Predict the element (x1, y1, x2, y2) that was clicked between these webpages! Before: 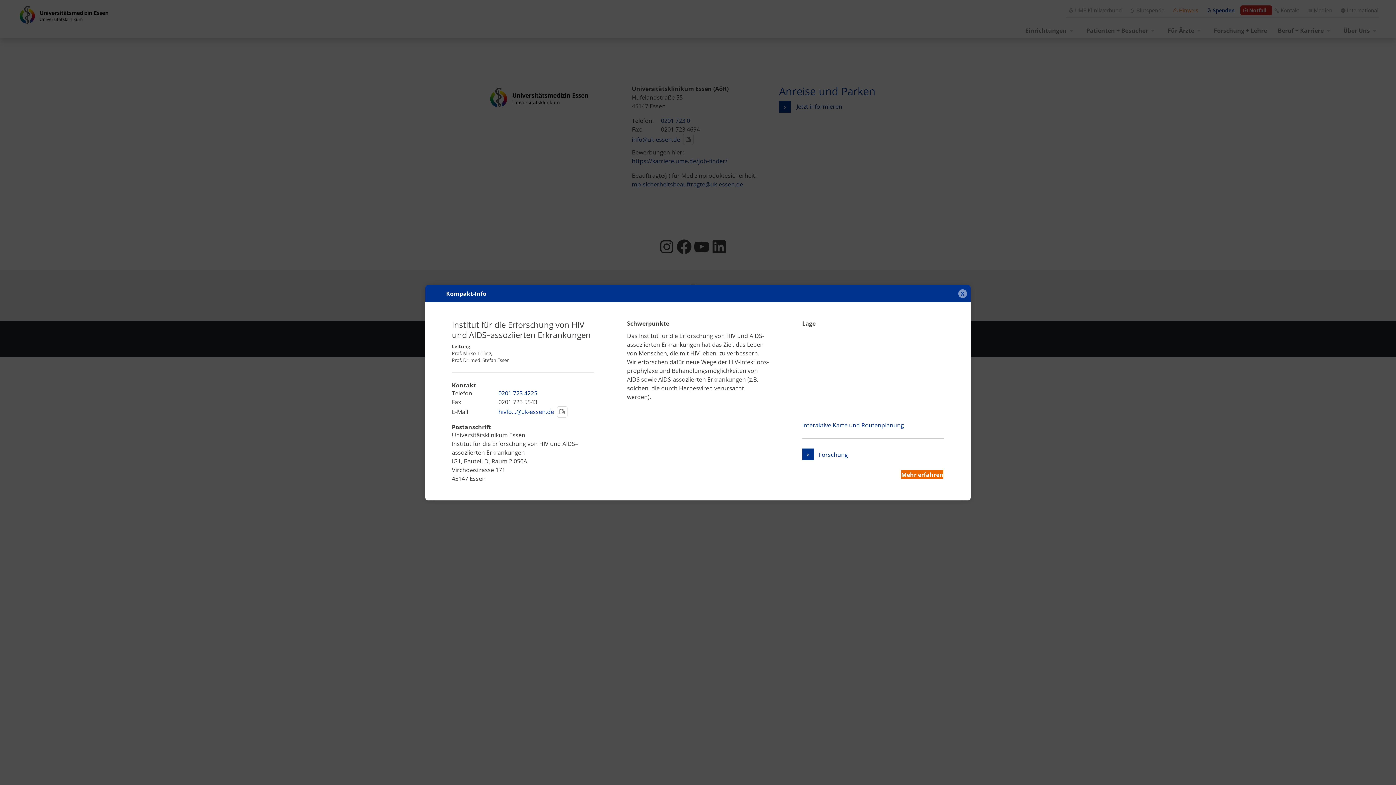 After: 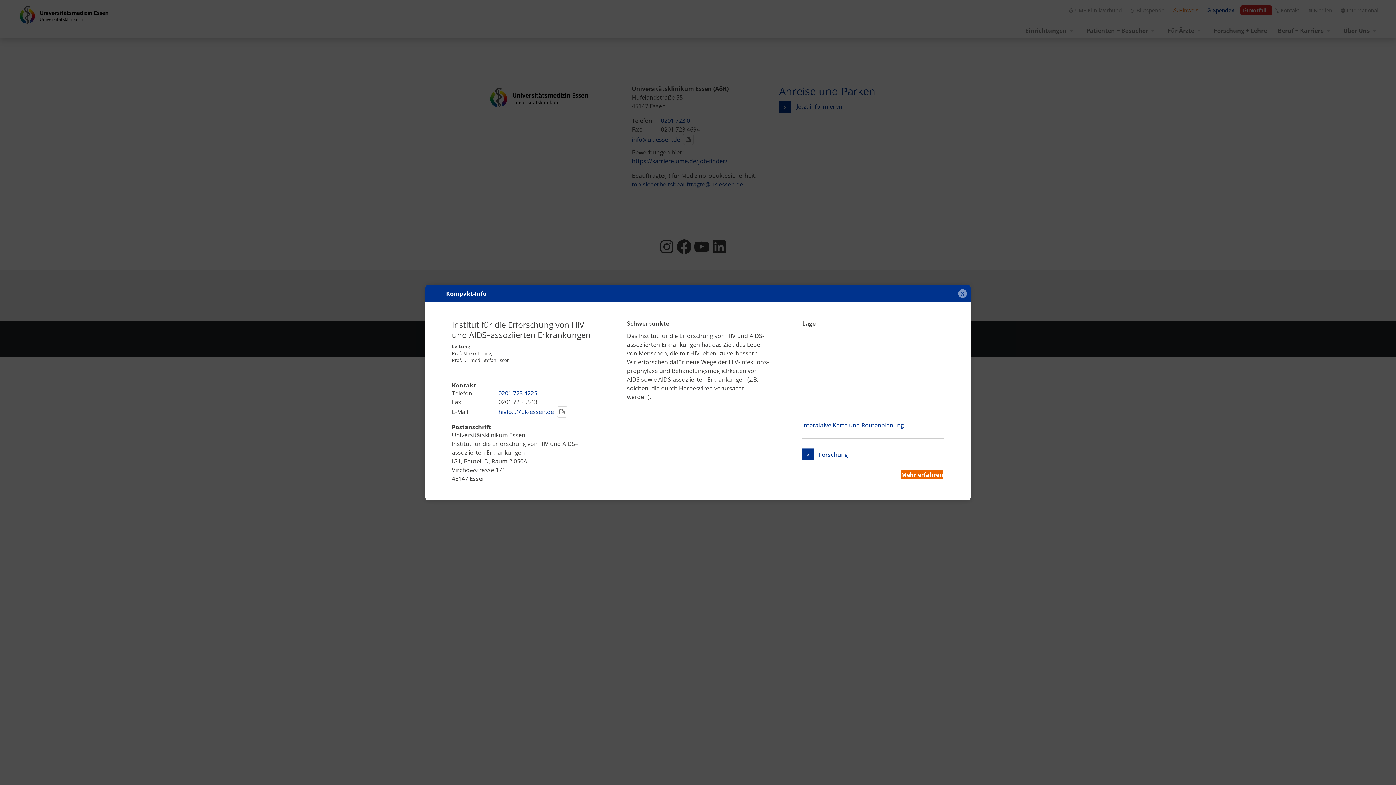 Action: bbox: (498, 389, 537, 397) label: 0201 723 4225